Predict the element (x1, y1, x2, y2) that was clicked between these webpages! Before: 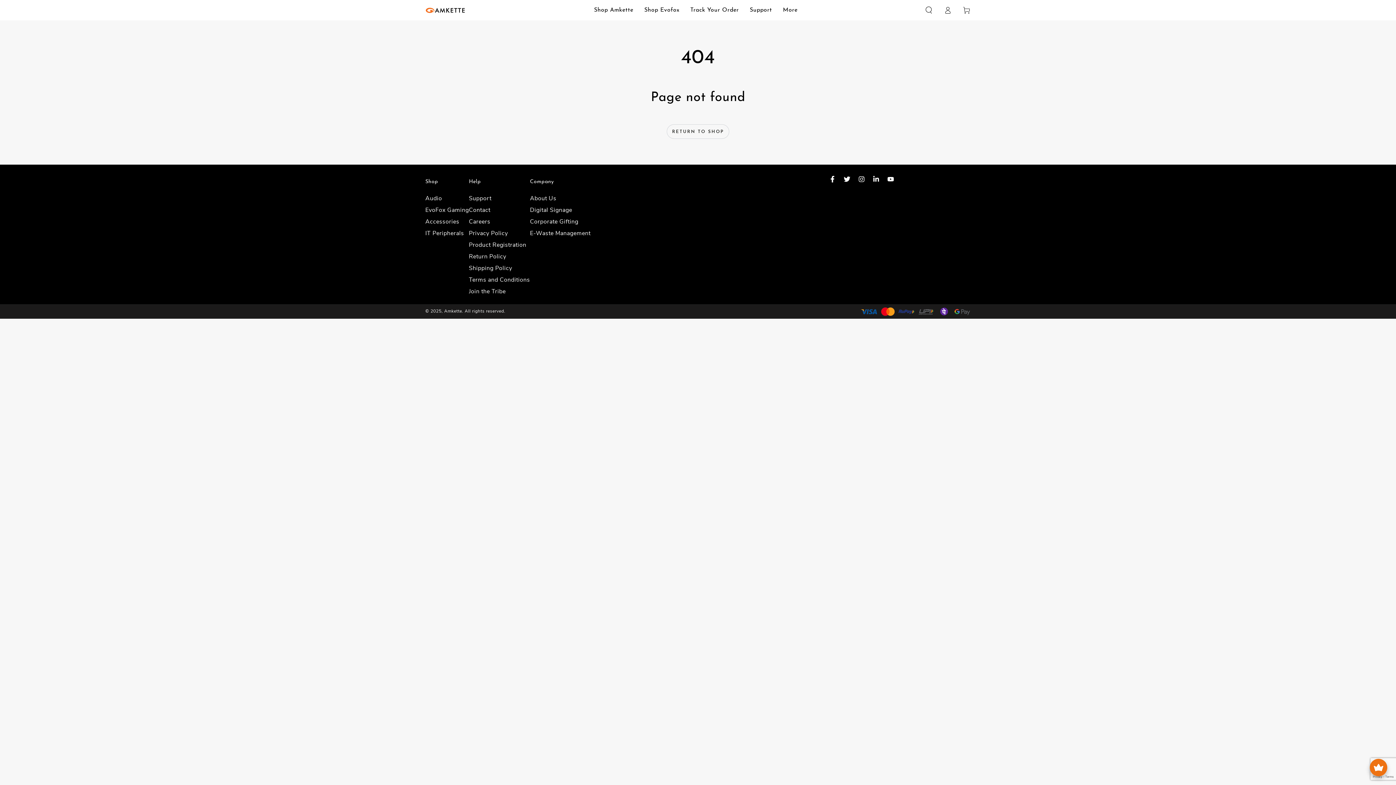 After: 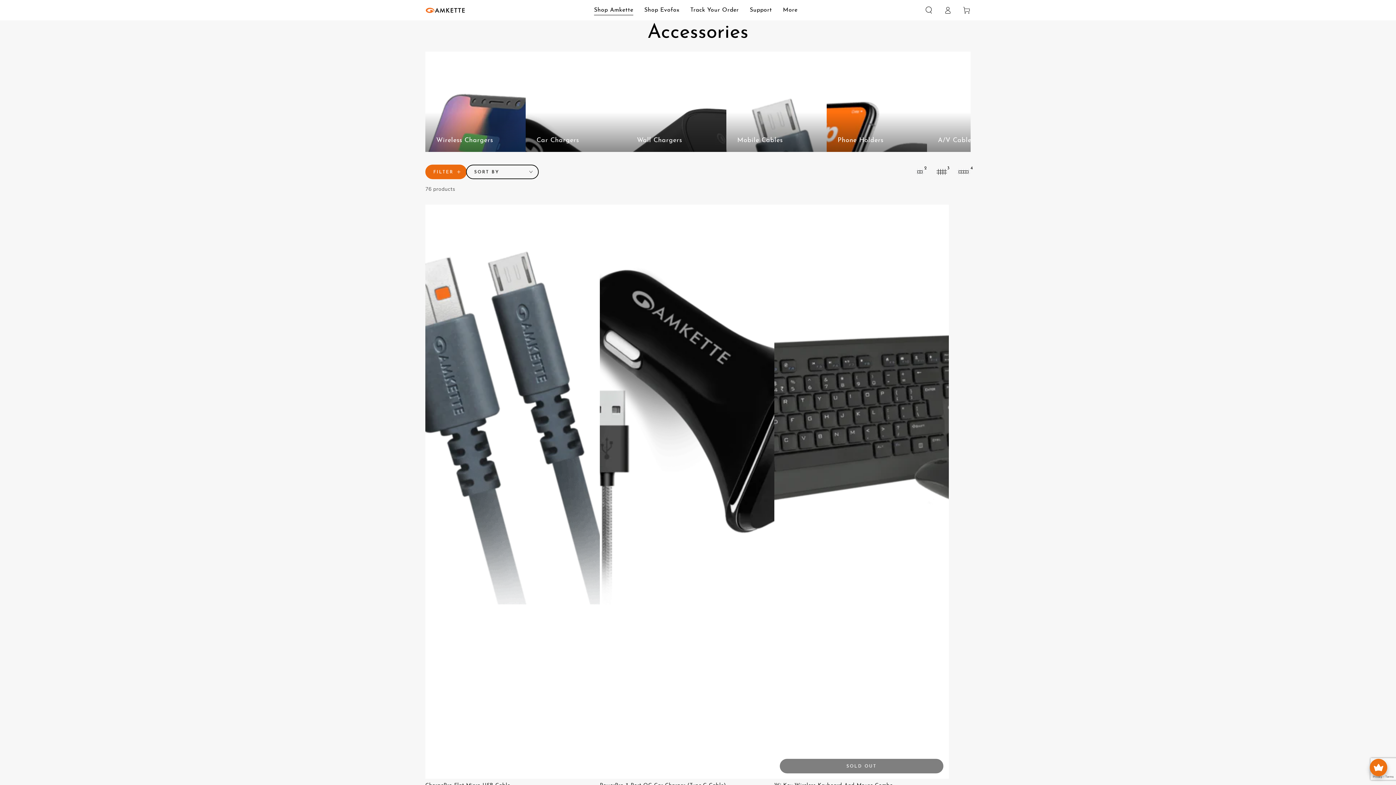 Action: label: Accessories bbox: (425, 217, 459, 225)